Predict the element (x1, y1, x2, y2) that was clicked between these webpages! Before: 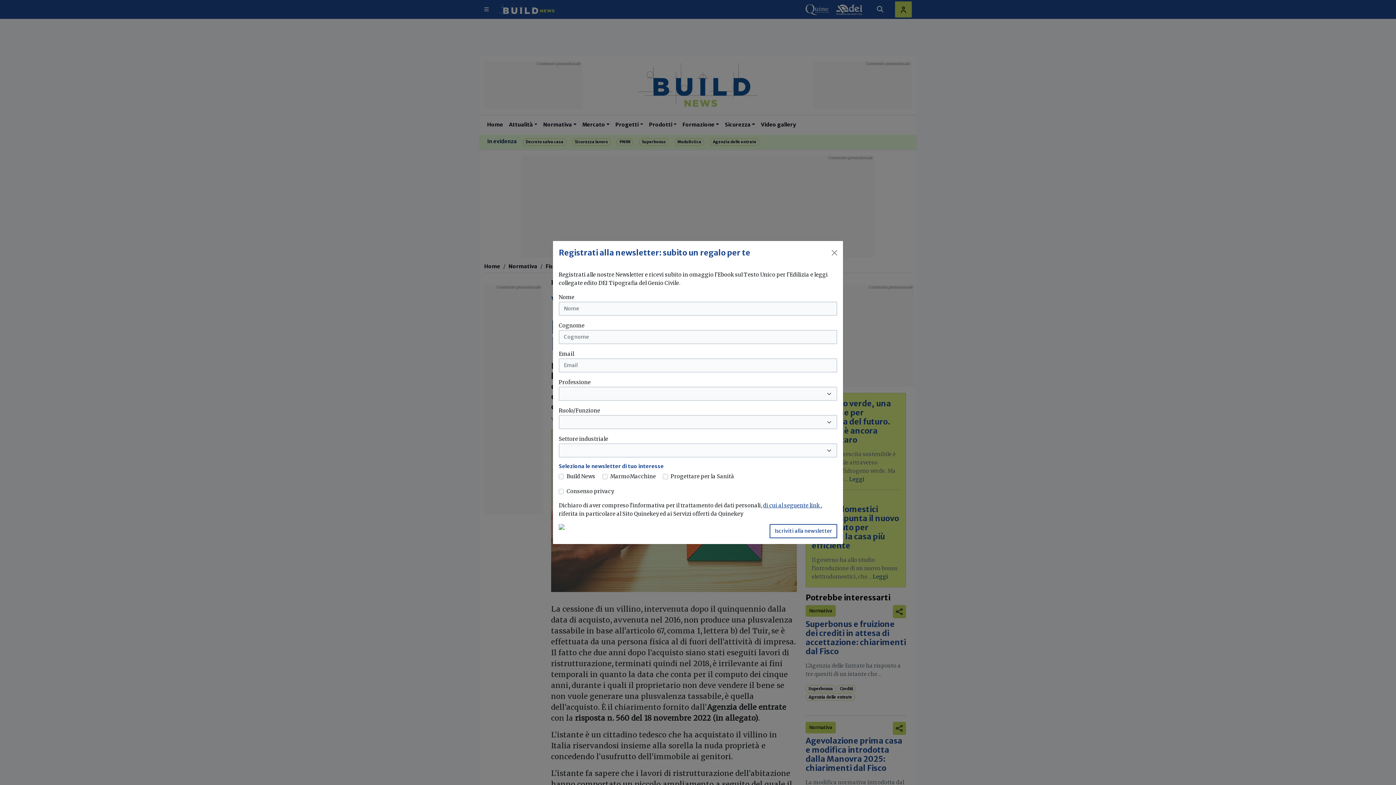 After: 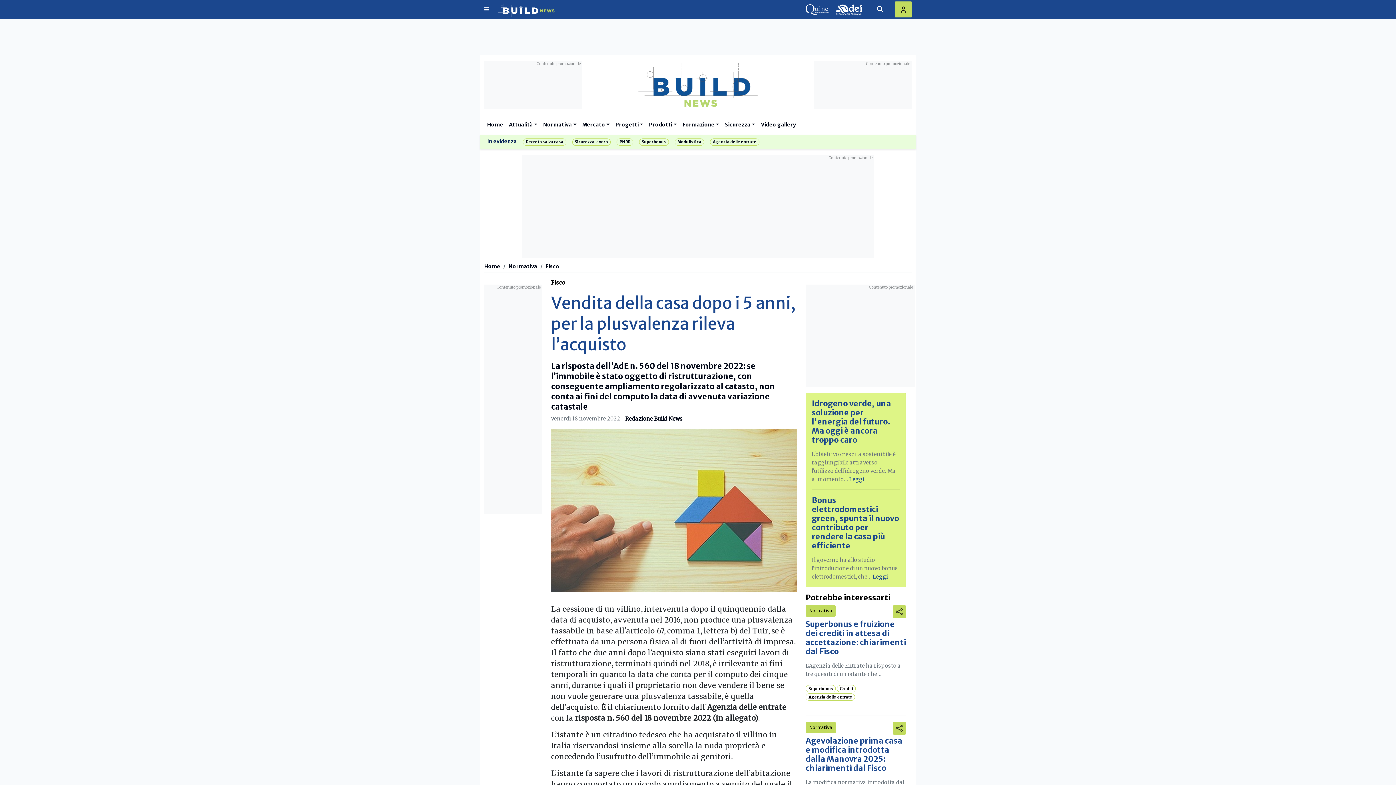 Action: label: Close bbox: (829, 247, 840, 258)